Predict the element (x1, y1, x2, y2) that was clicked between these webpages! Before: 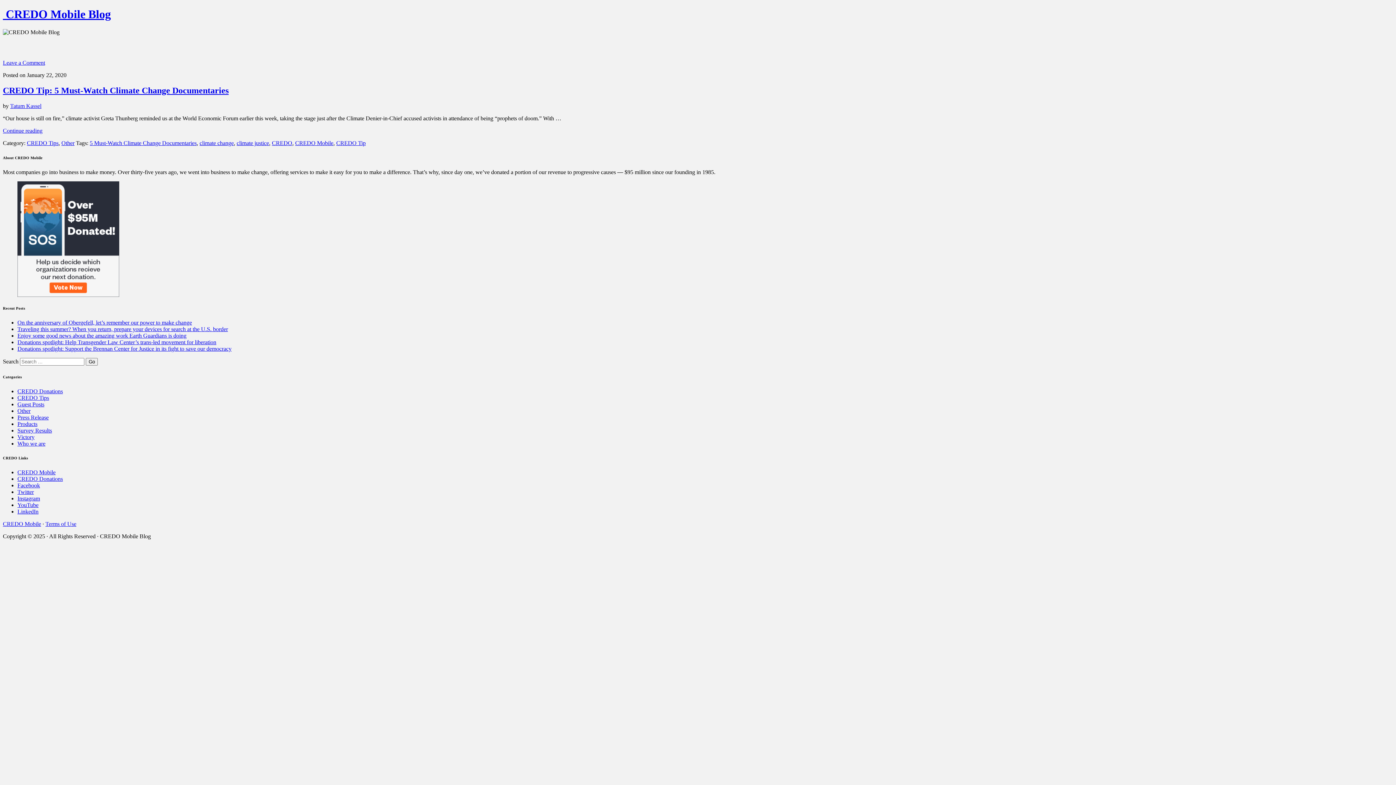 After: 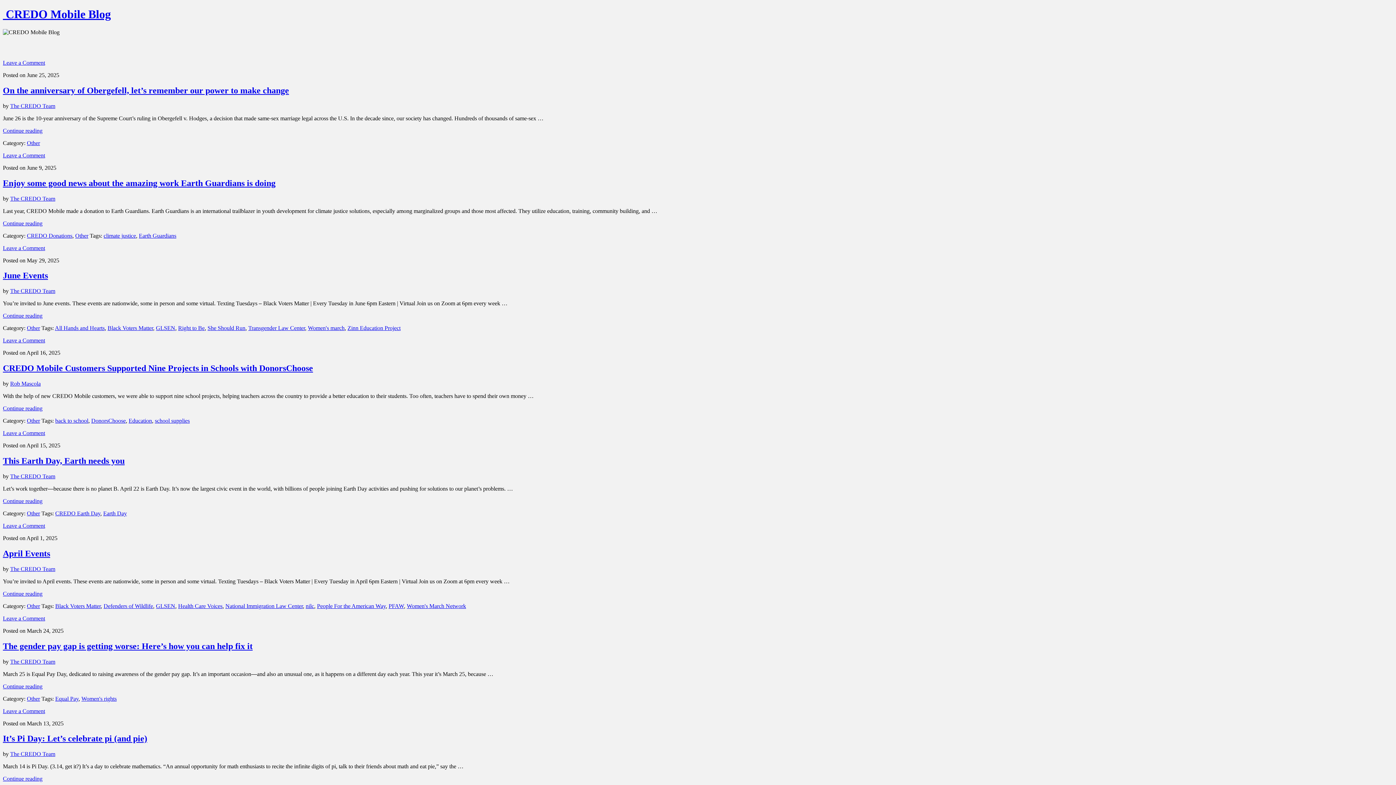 Action: label: Other bbox: (61, 139, 74, 146)